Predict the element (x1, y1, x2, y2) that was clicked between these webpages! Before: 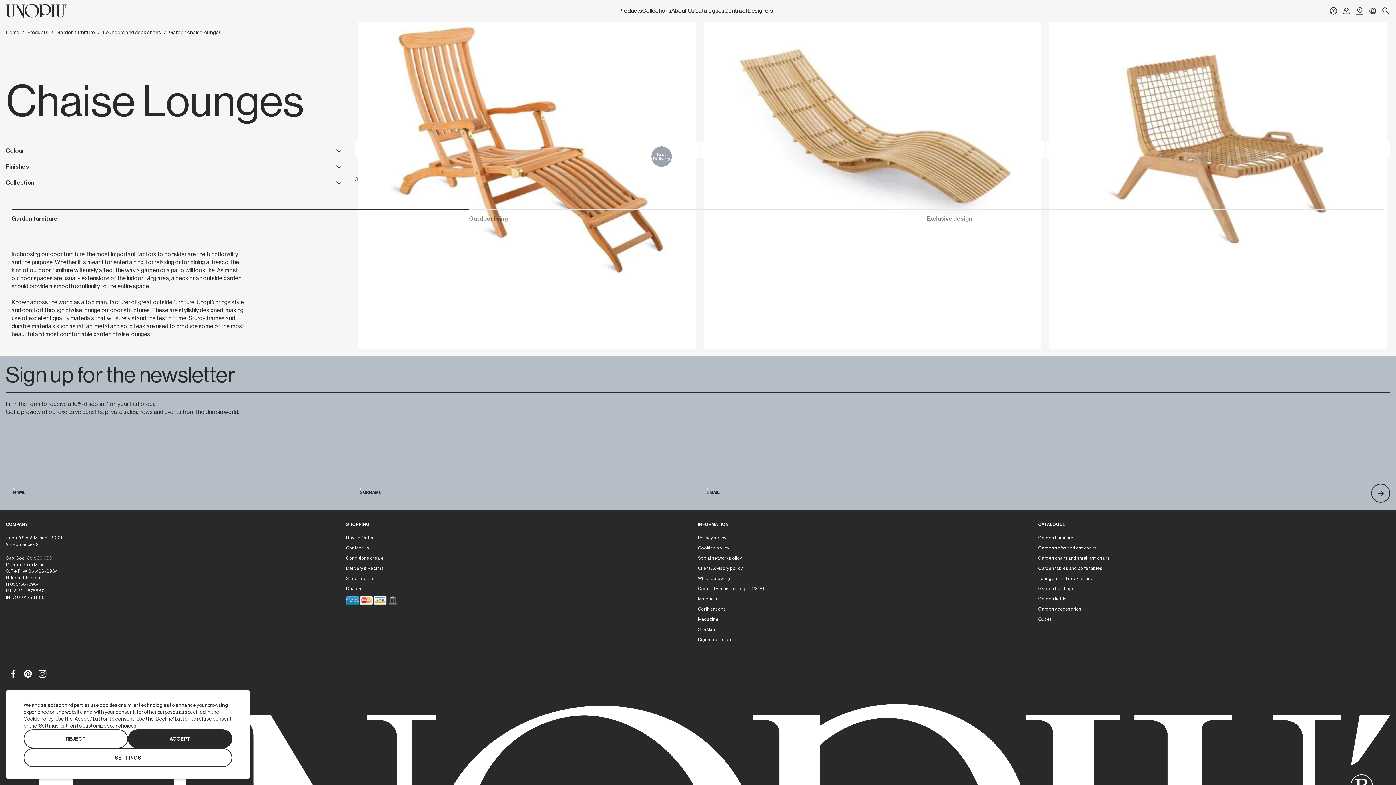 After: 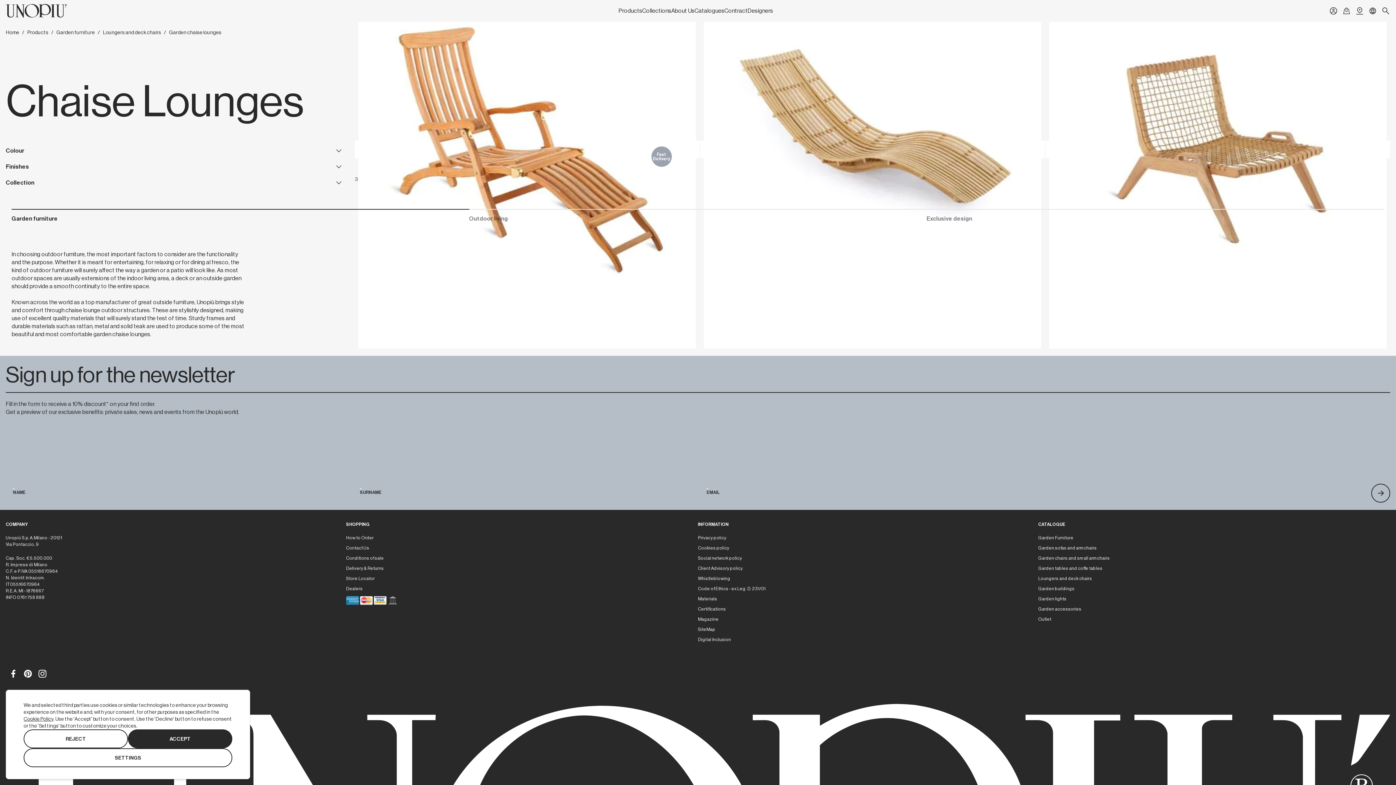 Action: bbox: (23, 716, 53, 722) label: cookie policy